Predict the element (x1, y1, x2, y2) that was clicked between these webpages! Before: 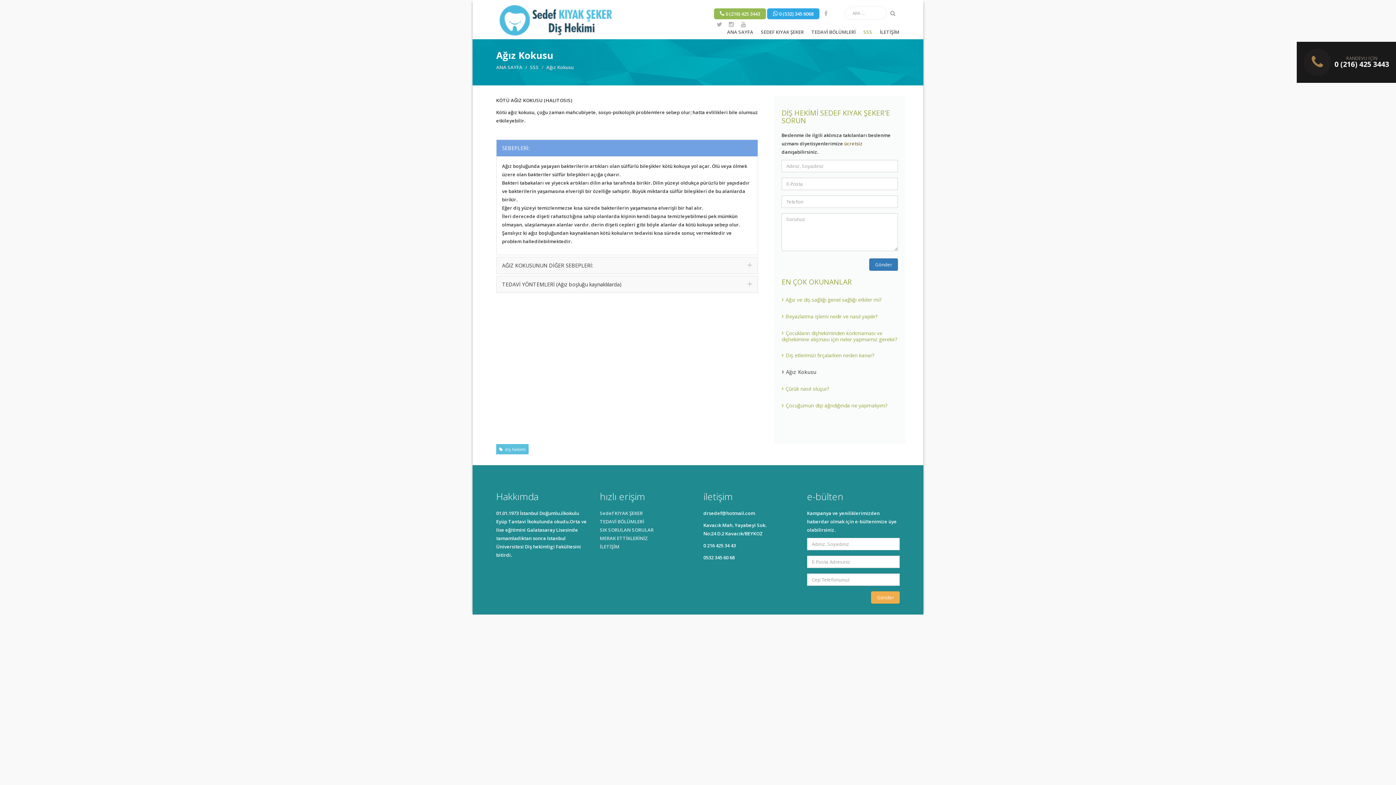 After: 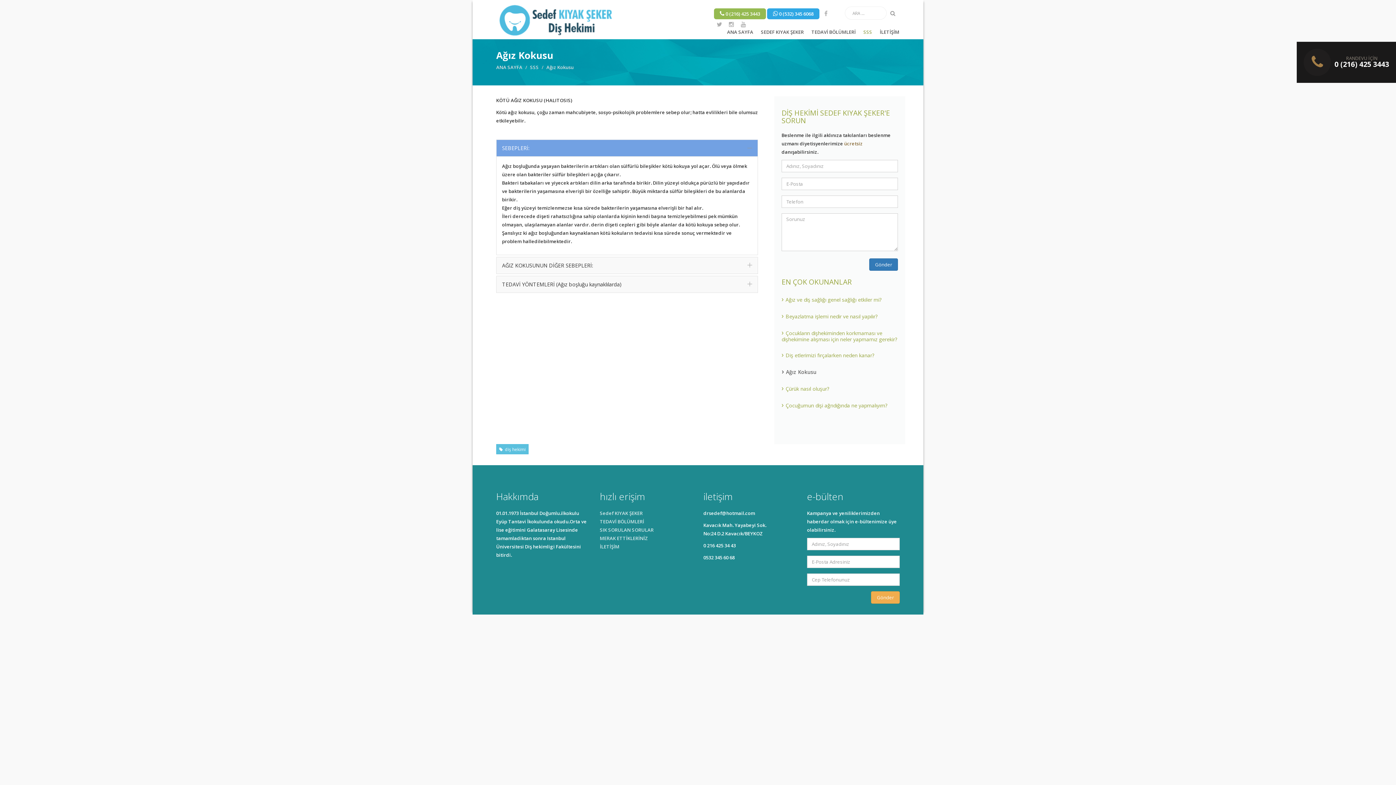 Action: label: RANDEVU İÇİN
0 (216) 425 3443 bbox: (1297, 41, 1396, 82)